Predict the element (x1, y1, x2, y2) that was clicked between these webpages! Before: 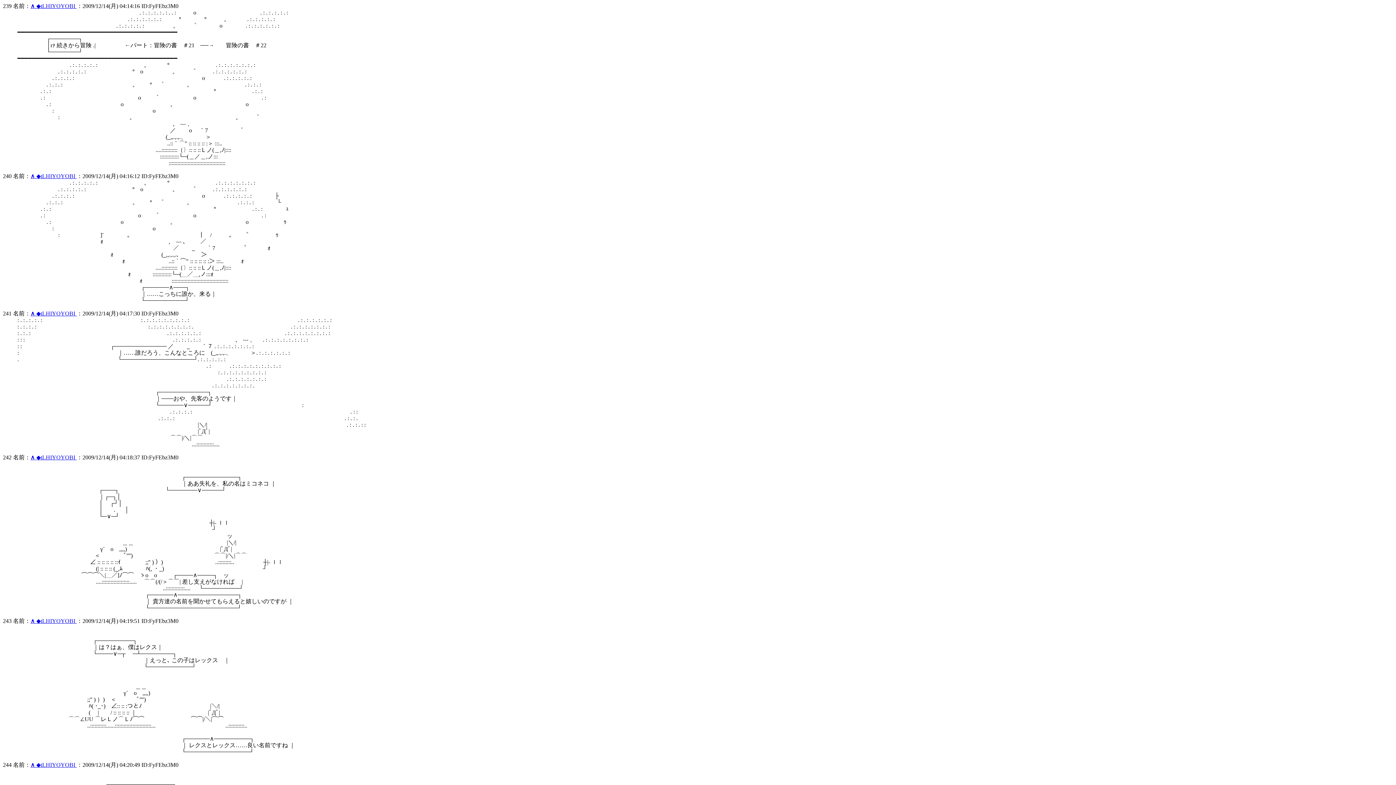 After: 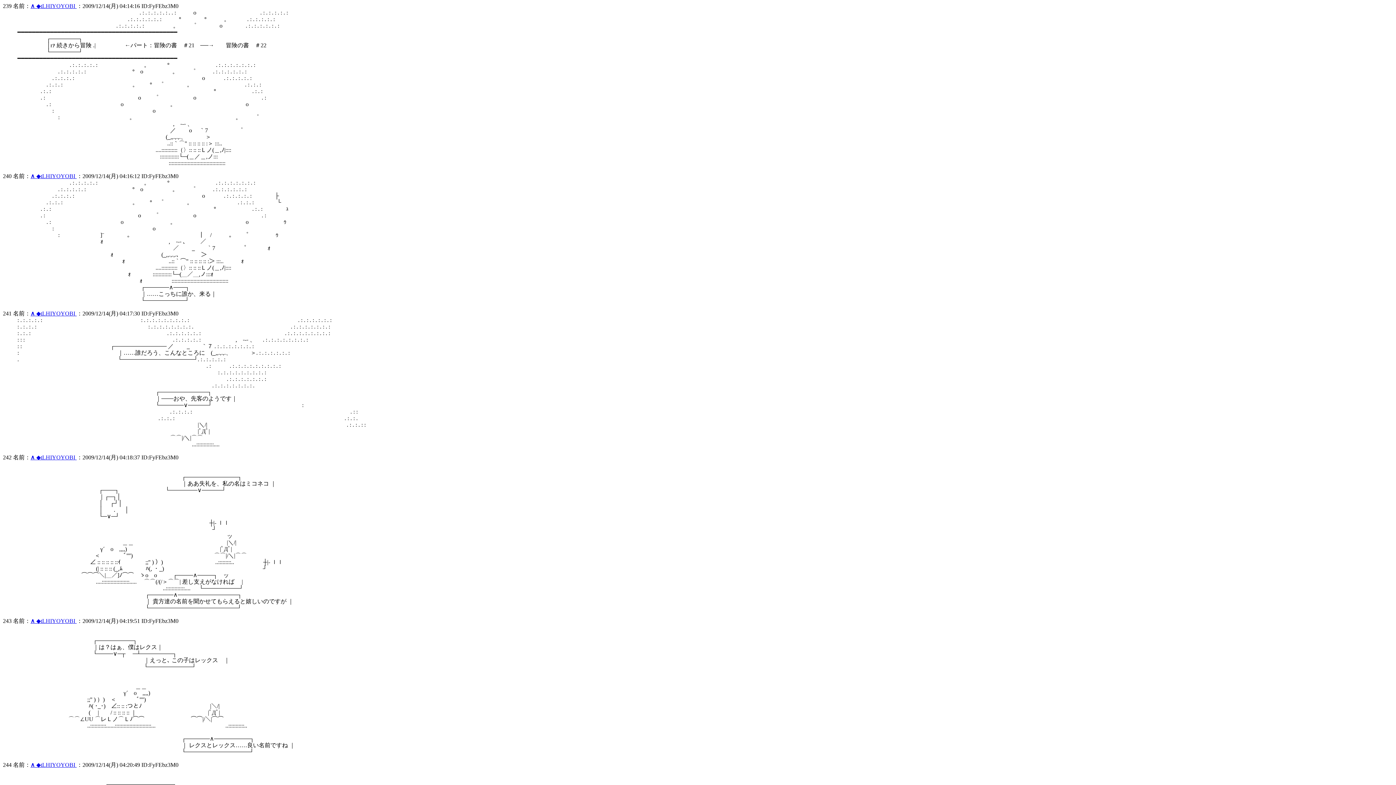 Action: bbox: (2, 618, 11, 624) label: 243